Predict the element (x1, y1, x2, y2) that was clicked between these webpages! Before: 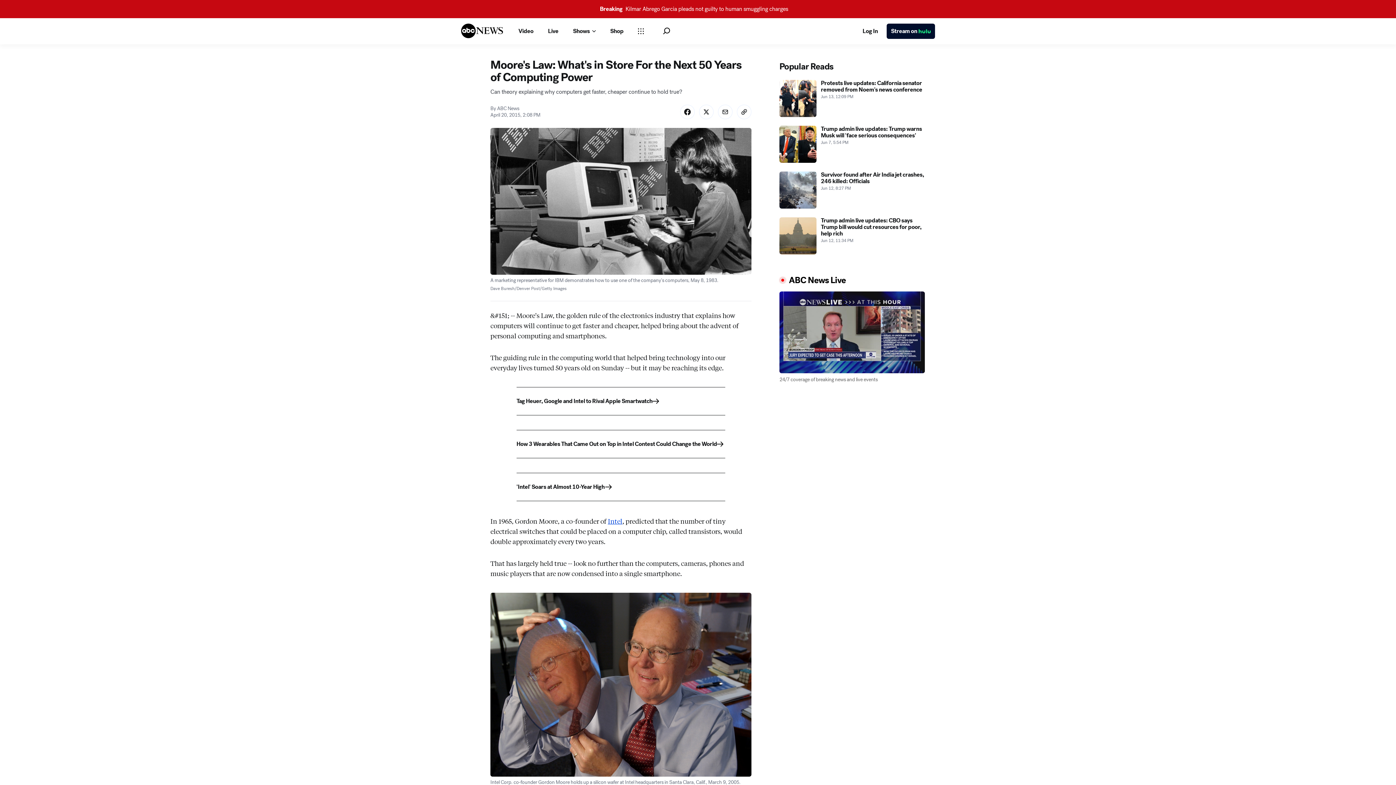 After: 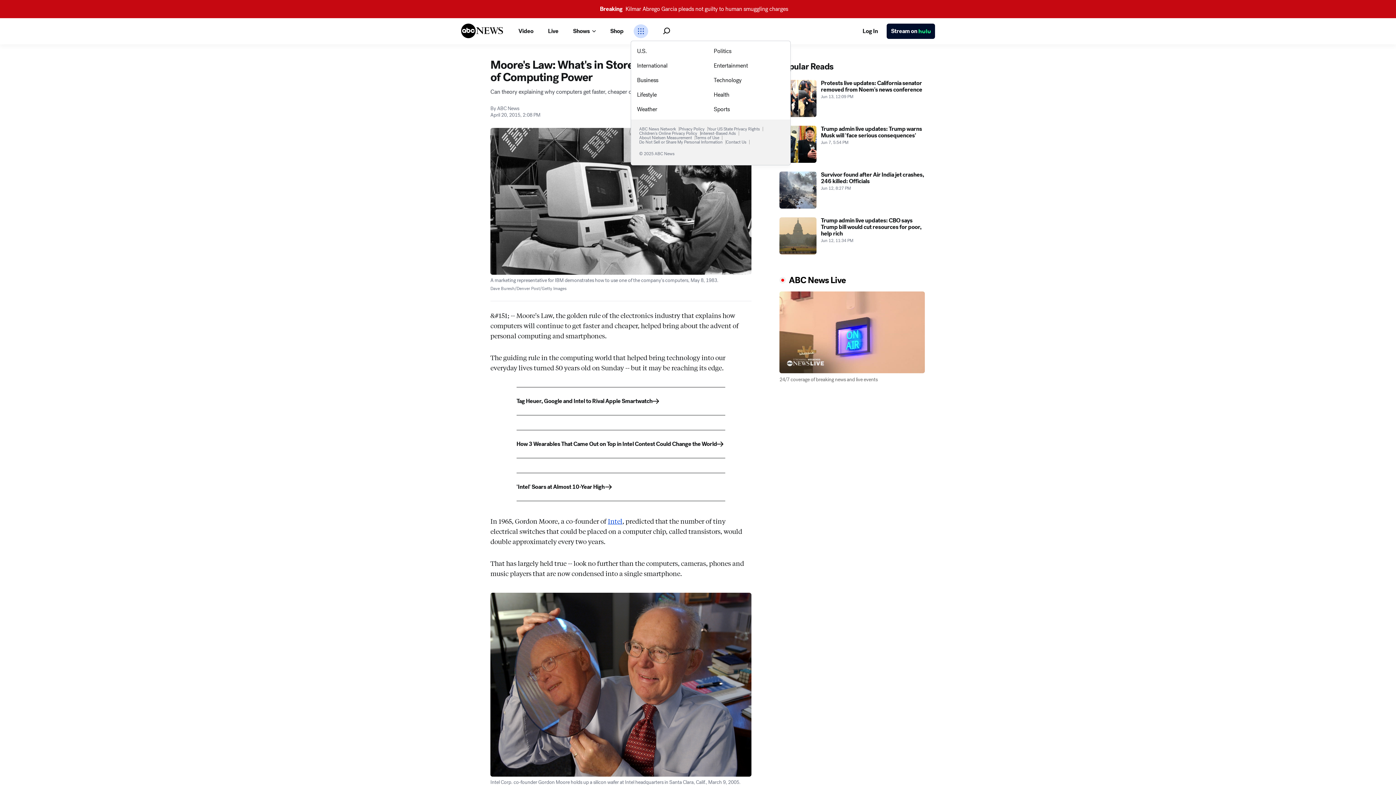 Action: label: Open sections Dropdown bbox: (633, 24, 648, 38)